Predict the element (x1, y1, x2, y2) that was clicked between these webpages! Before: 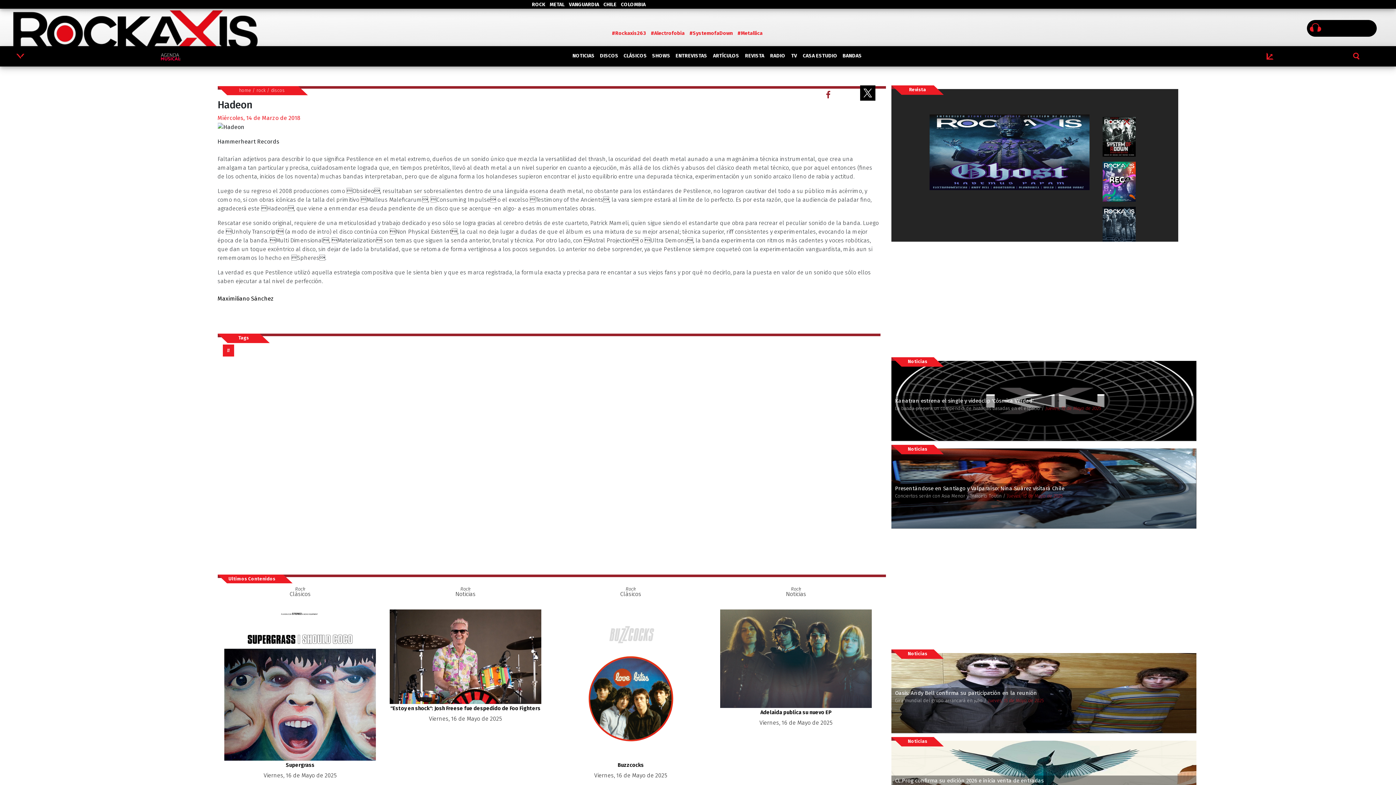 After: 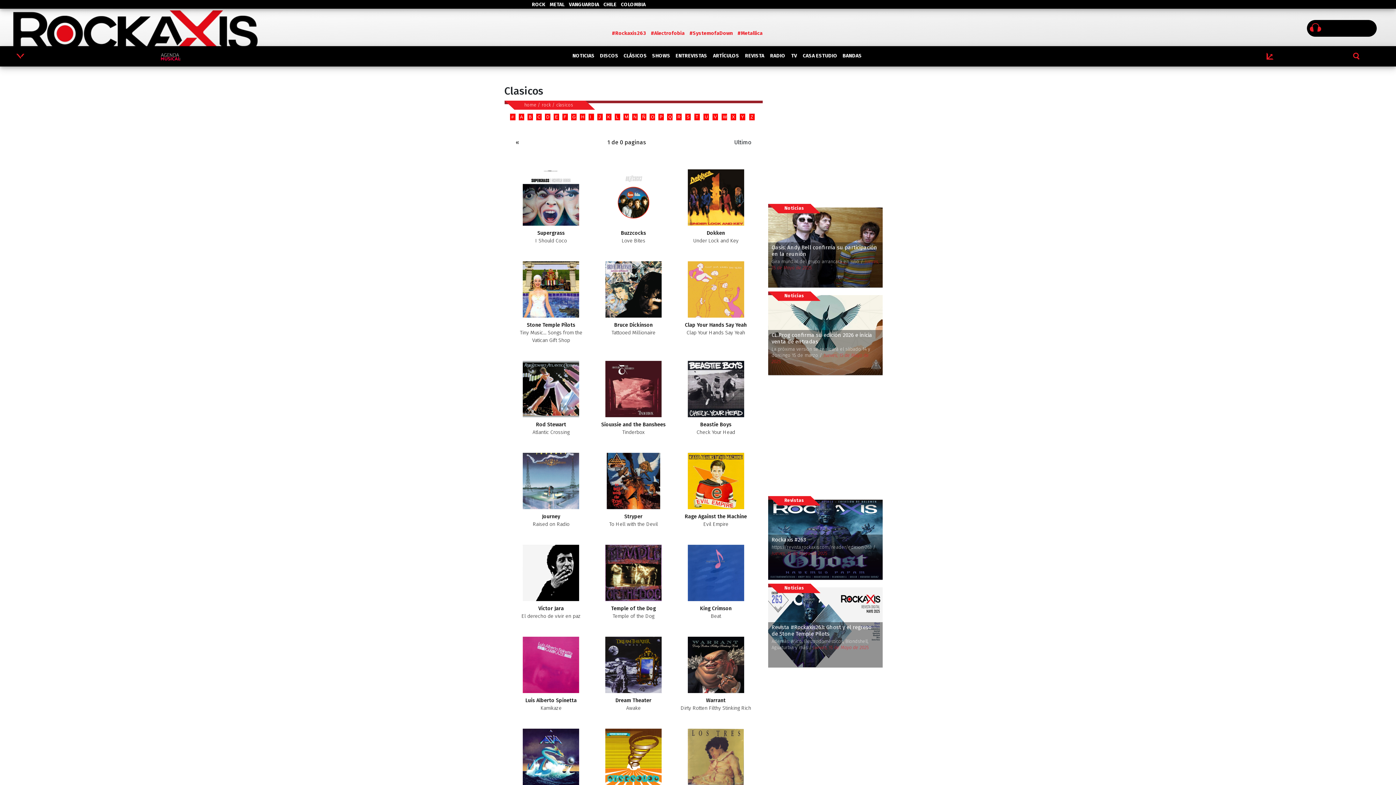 Action: bbox: (620, 46, 649, 66) label: CLÁSICOS